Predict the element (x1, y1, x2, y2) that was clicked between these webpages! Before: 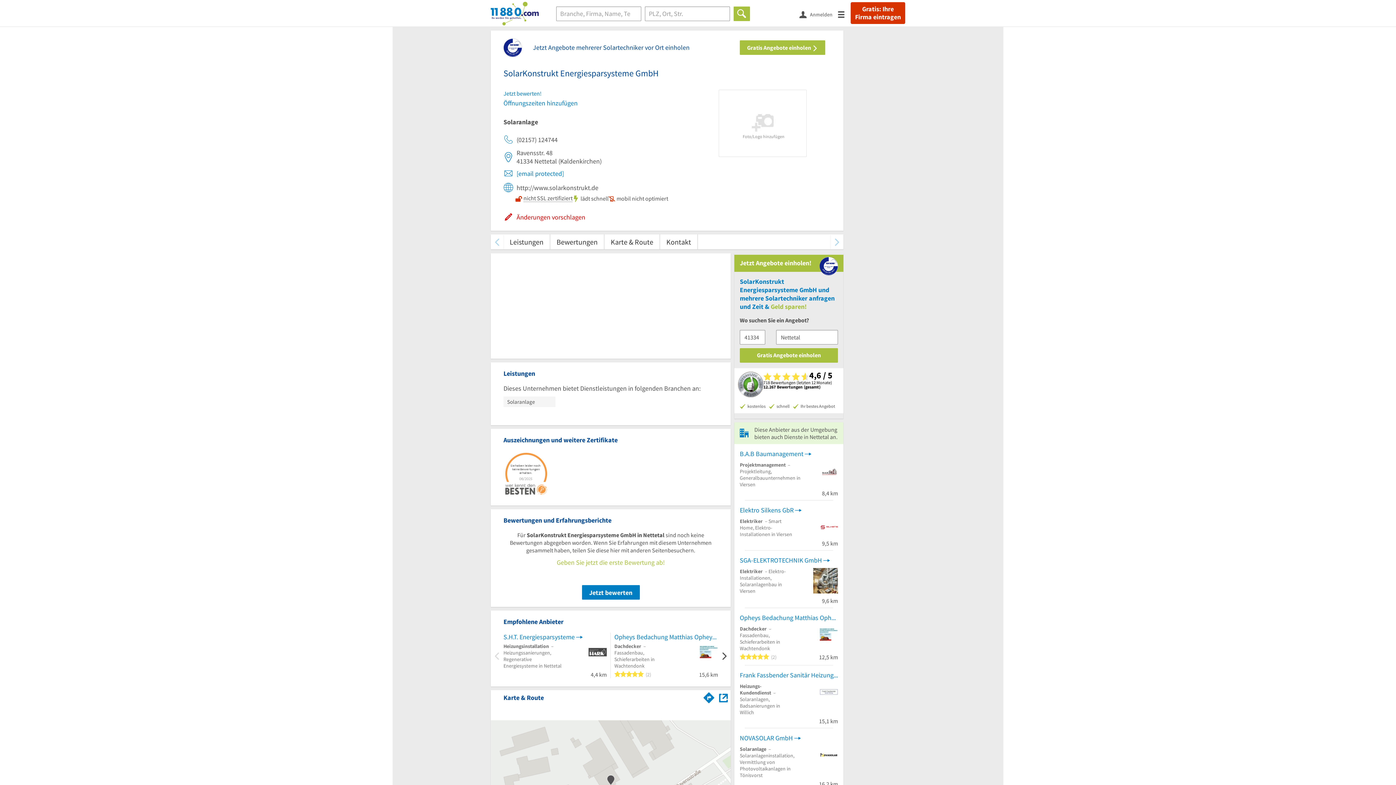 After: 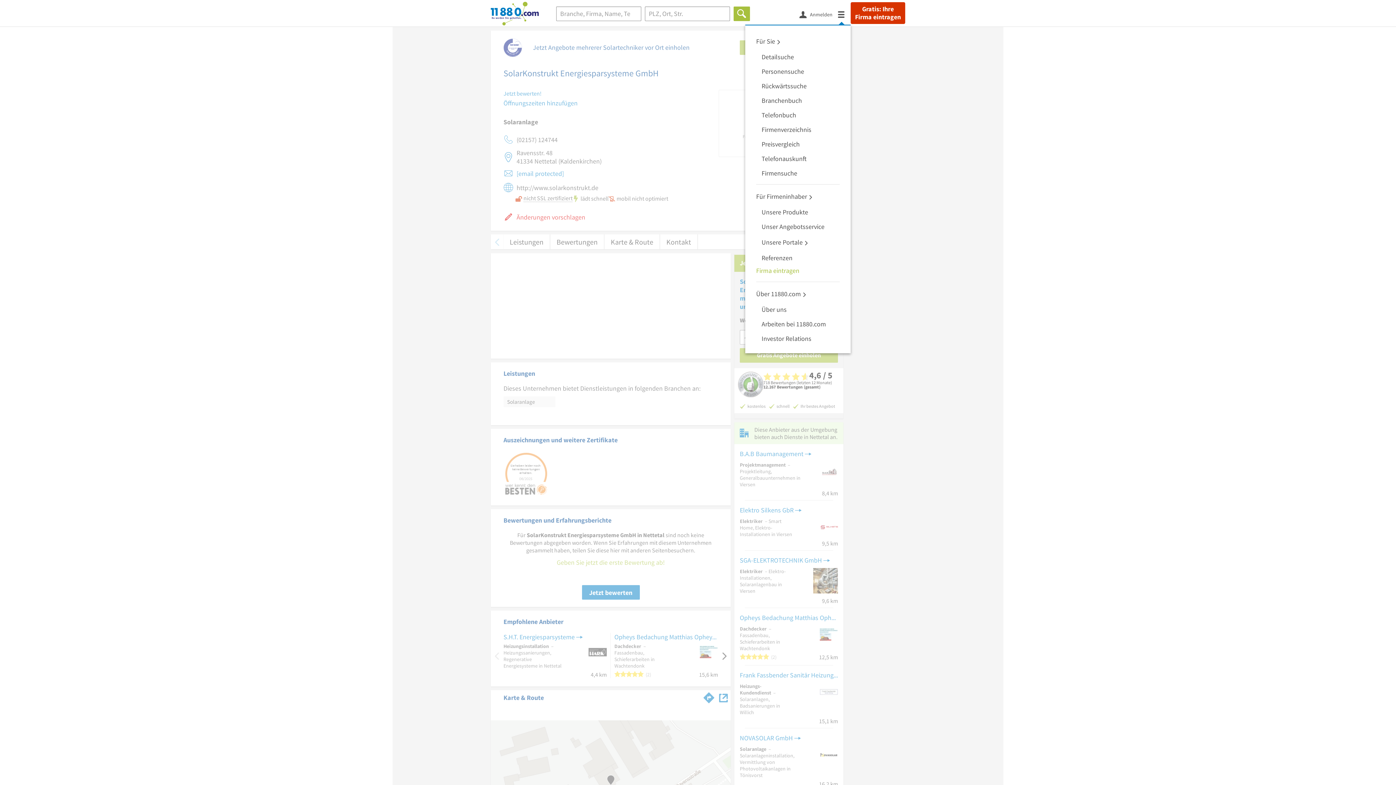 Action: label: Menü bbox: (838, 8, 850, 19)